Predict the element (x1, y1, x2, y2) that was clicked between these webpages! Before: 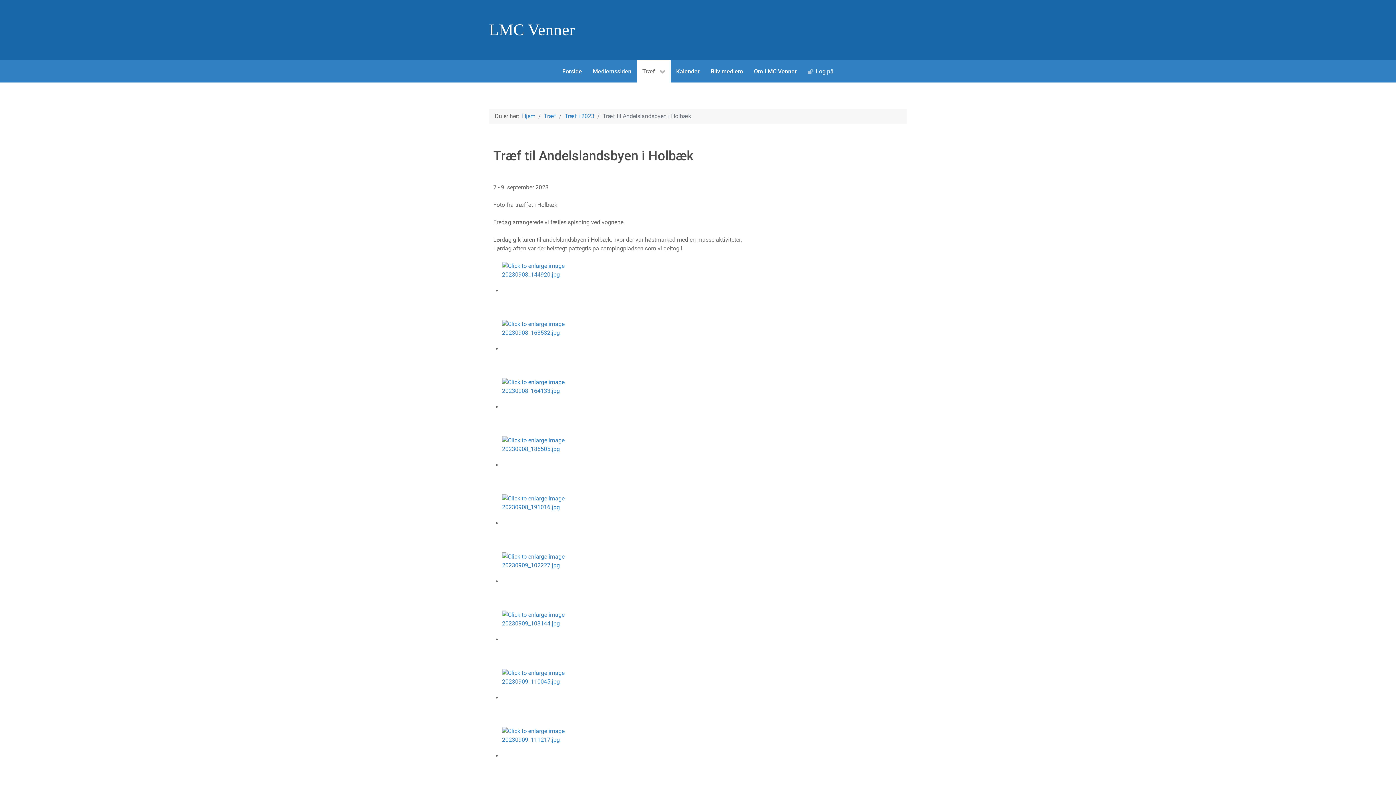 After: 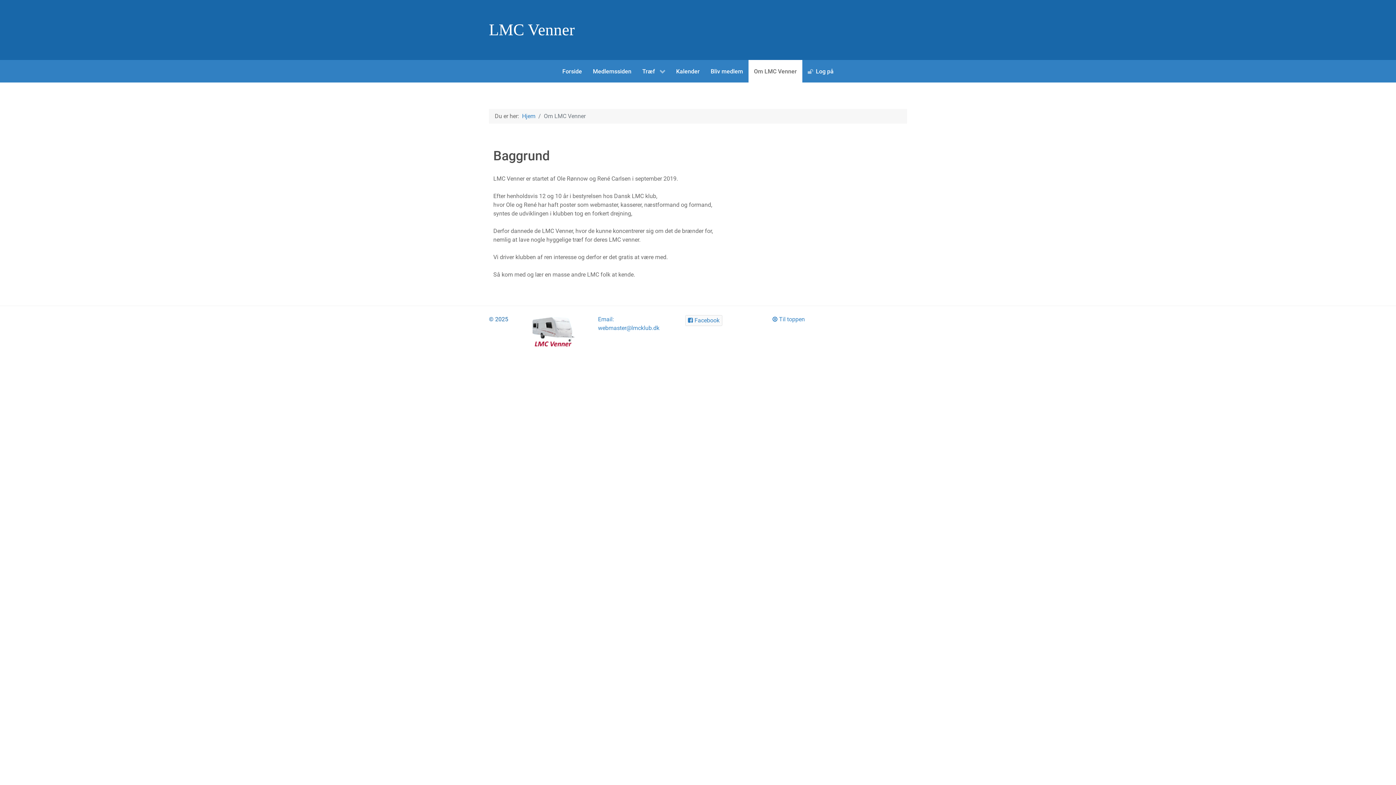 Action: label: Om LMC Venner bbox: (748, 60, 802, 82)